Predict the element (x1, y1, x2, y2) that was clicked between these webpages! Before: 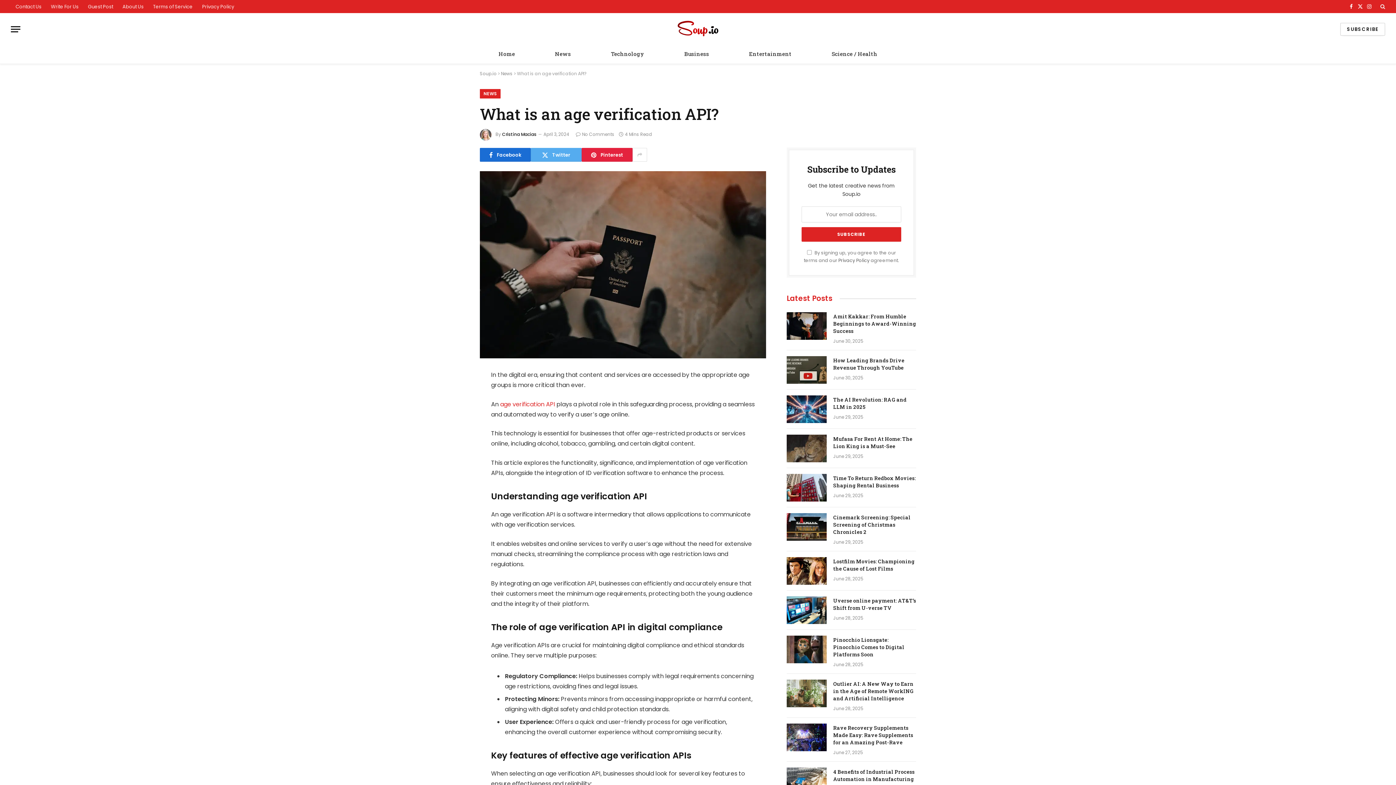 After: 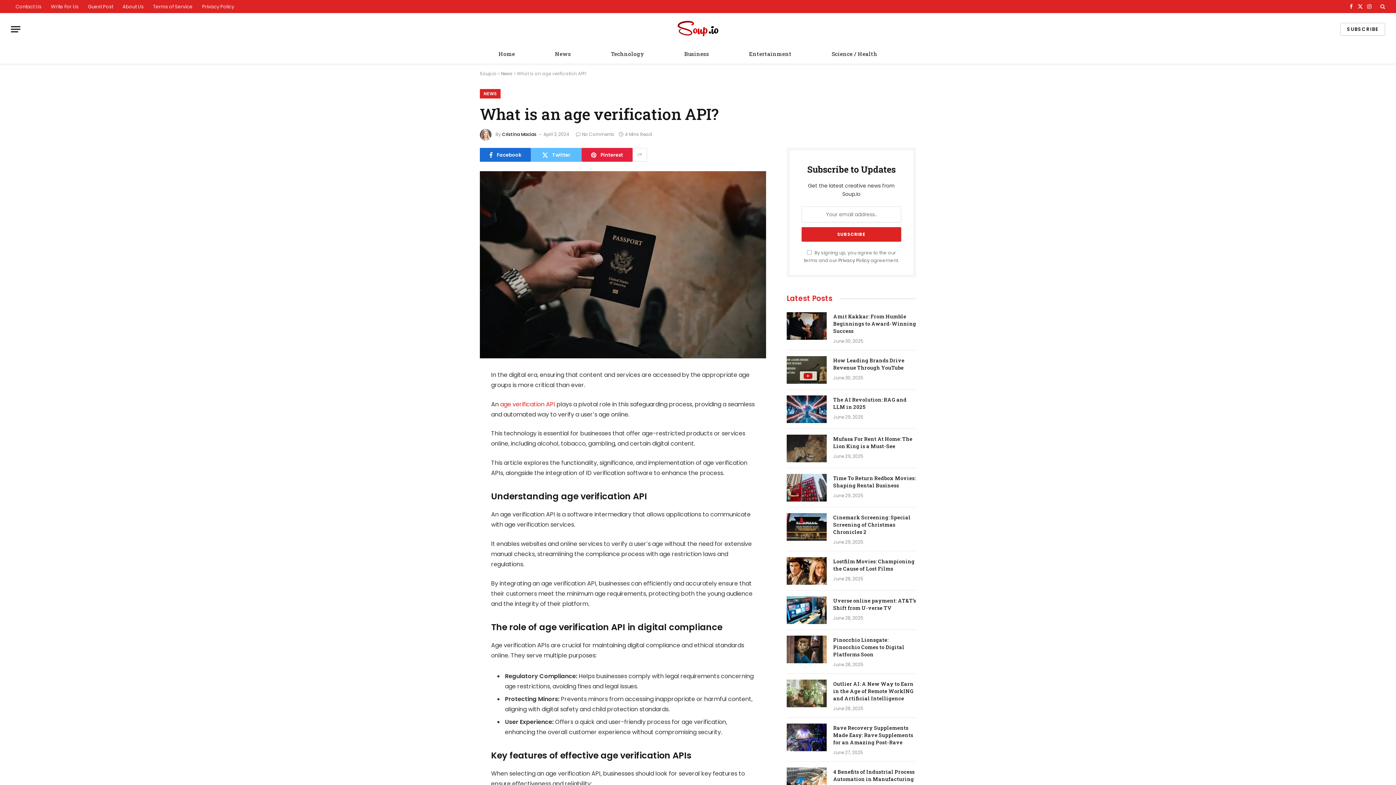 Action: bbox: (530, 148, 581, 161) label: Twitter